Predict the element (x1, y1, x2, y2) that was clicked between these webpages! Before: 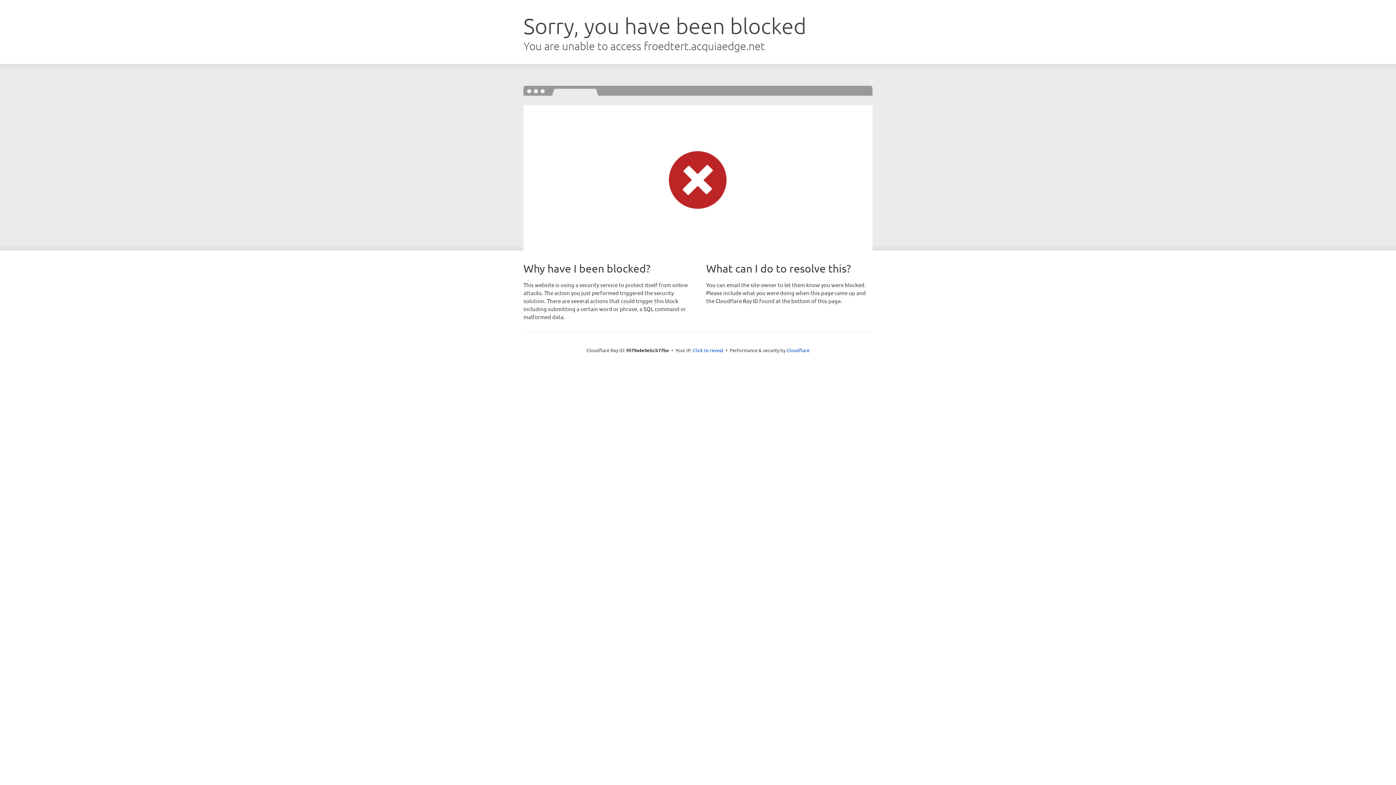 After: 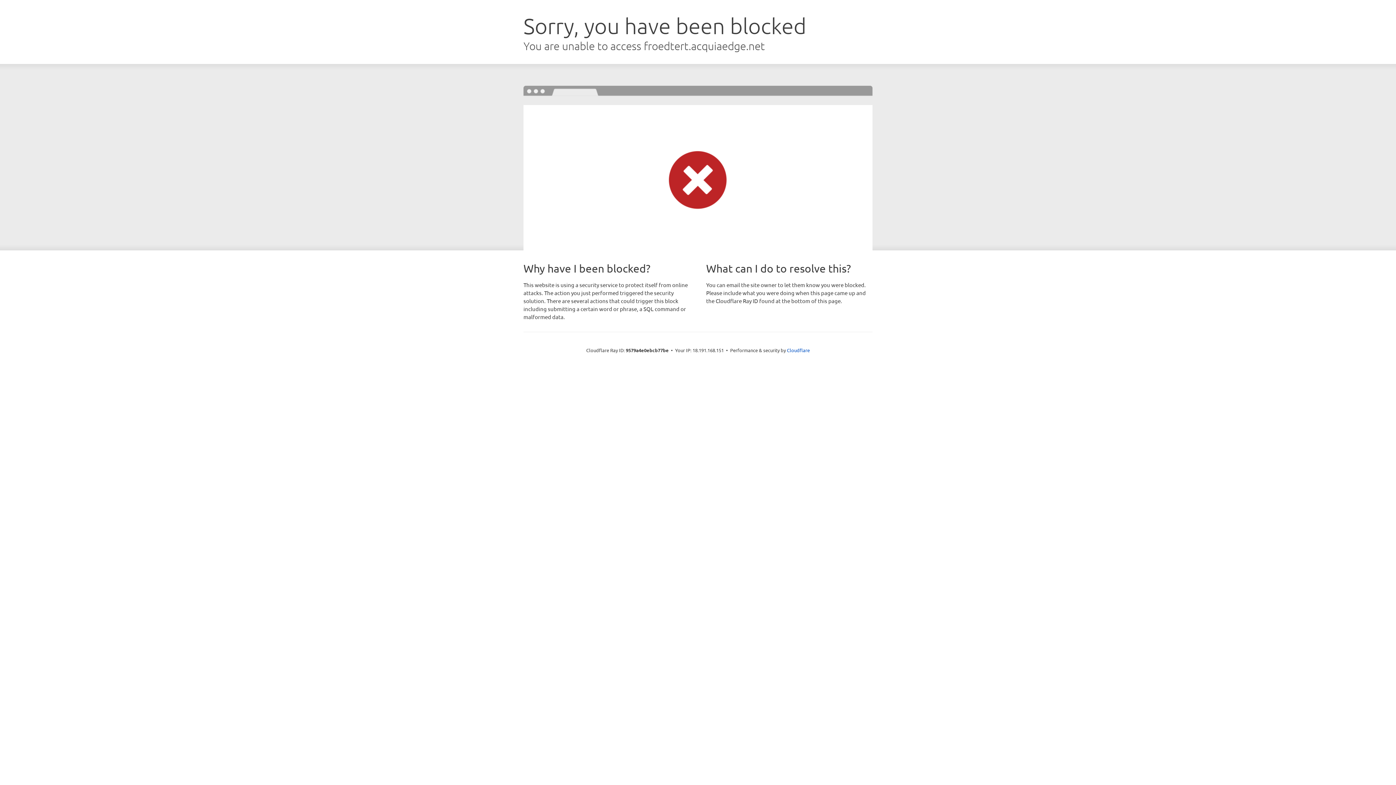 Action: label: Click to reveal bbox: (693, 346, 723, 353)